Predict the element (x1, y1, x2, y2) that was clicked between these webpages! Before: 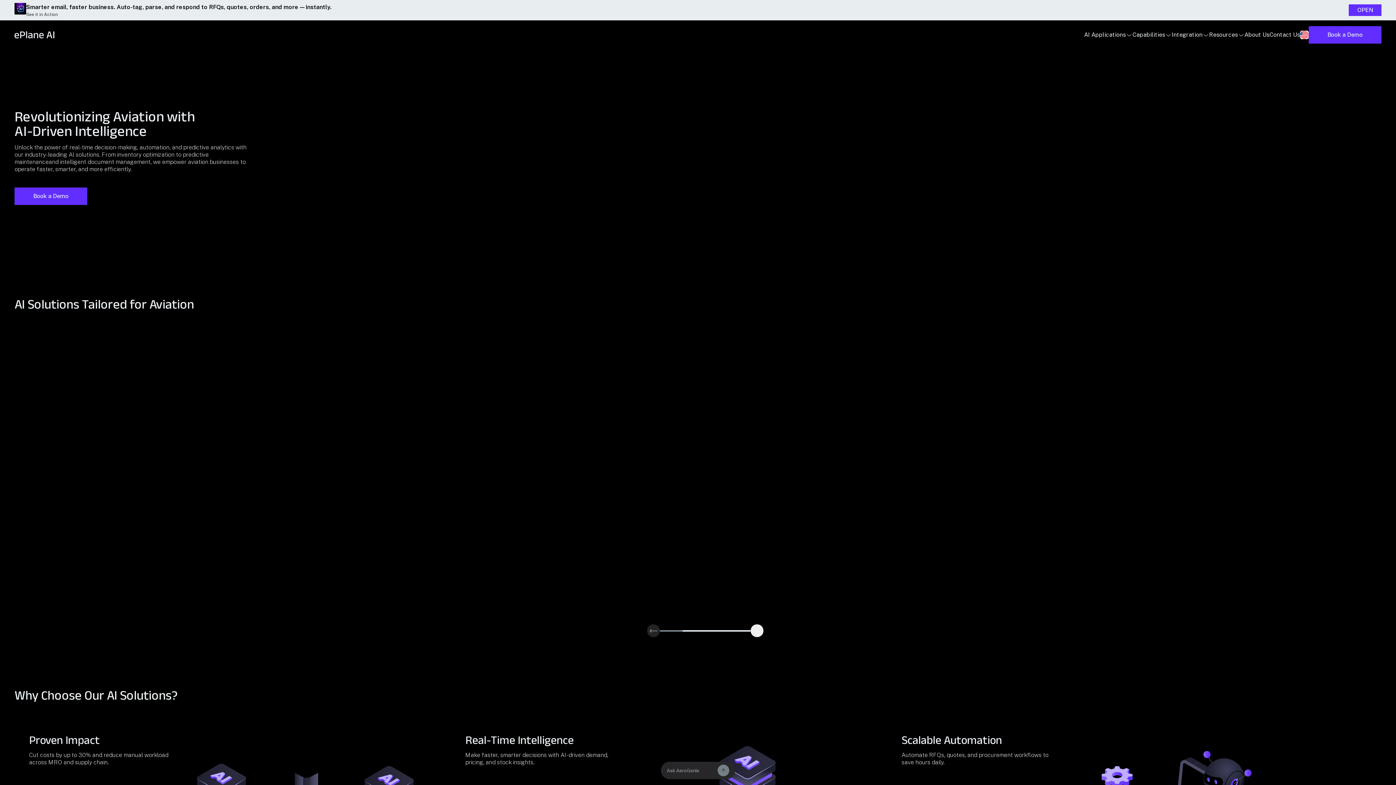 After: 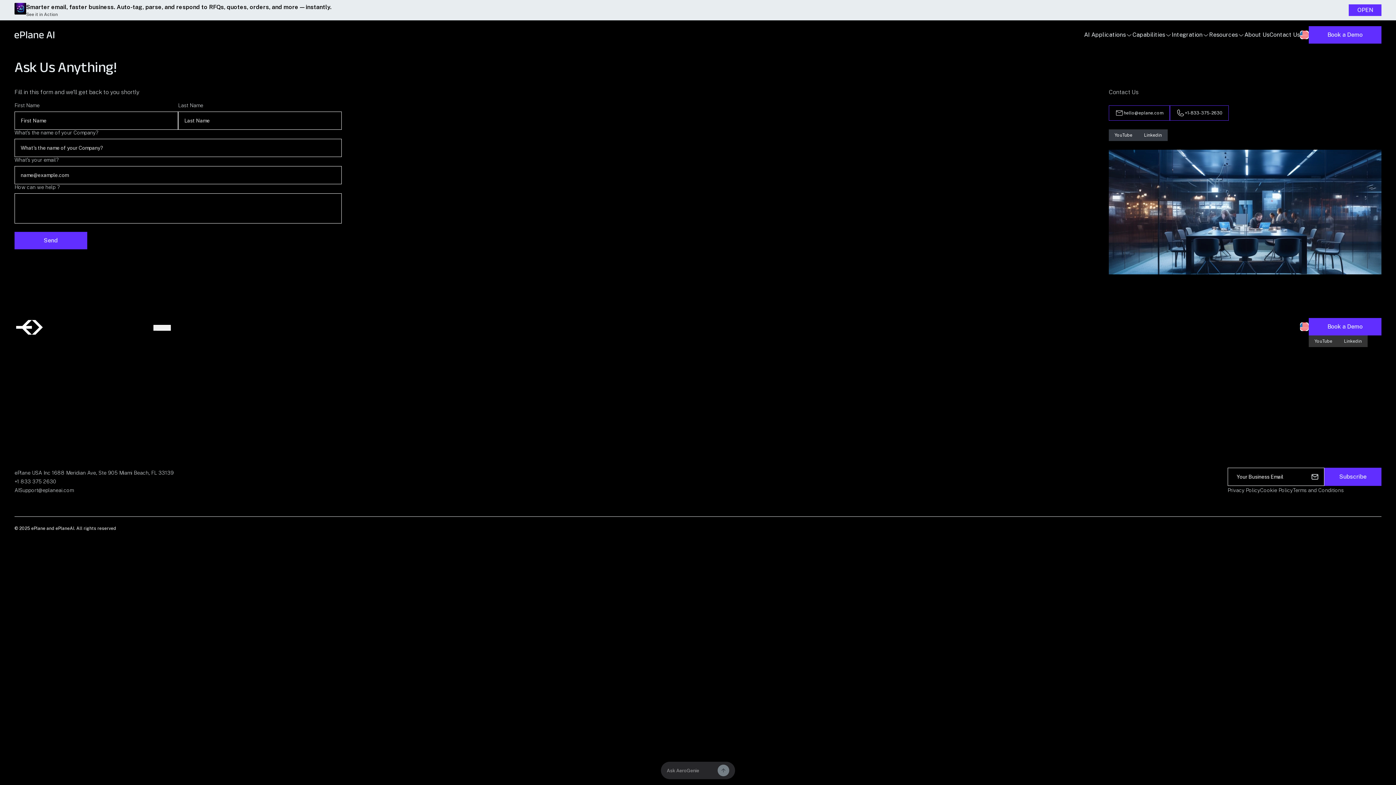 Action: bbox: (14, 187, 87, 205) label: Book a Demo